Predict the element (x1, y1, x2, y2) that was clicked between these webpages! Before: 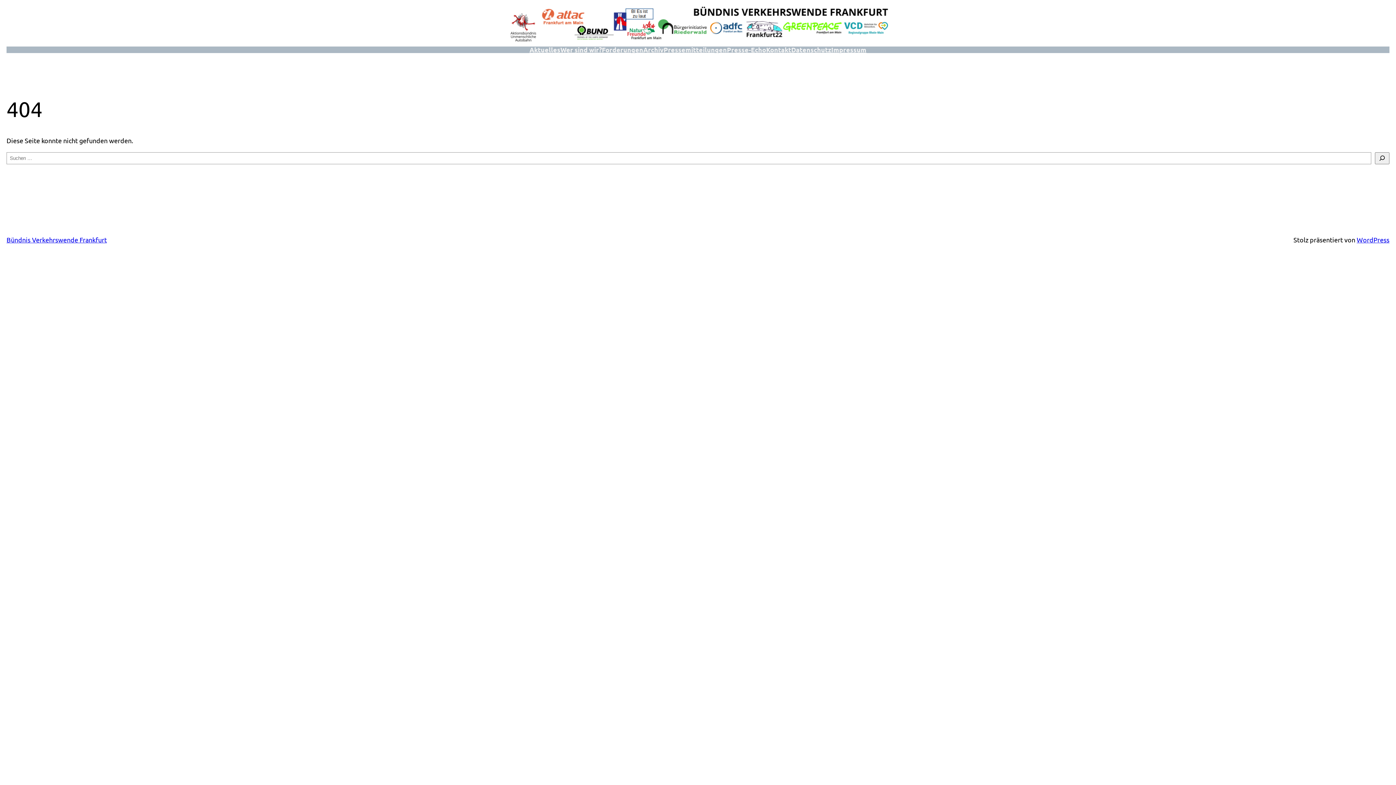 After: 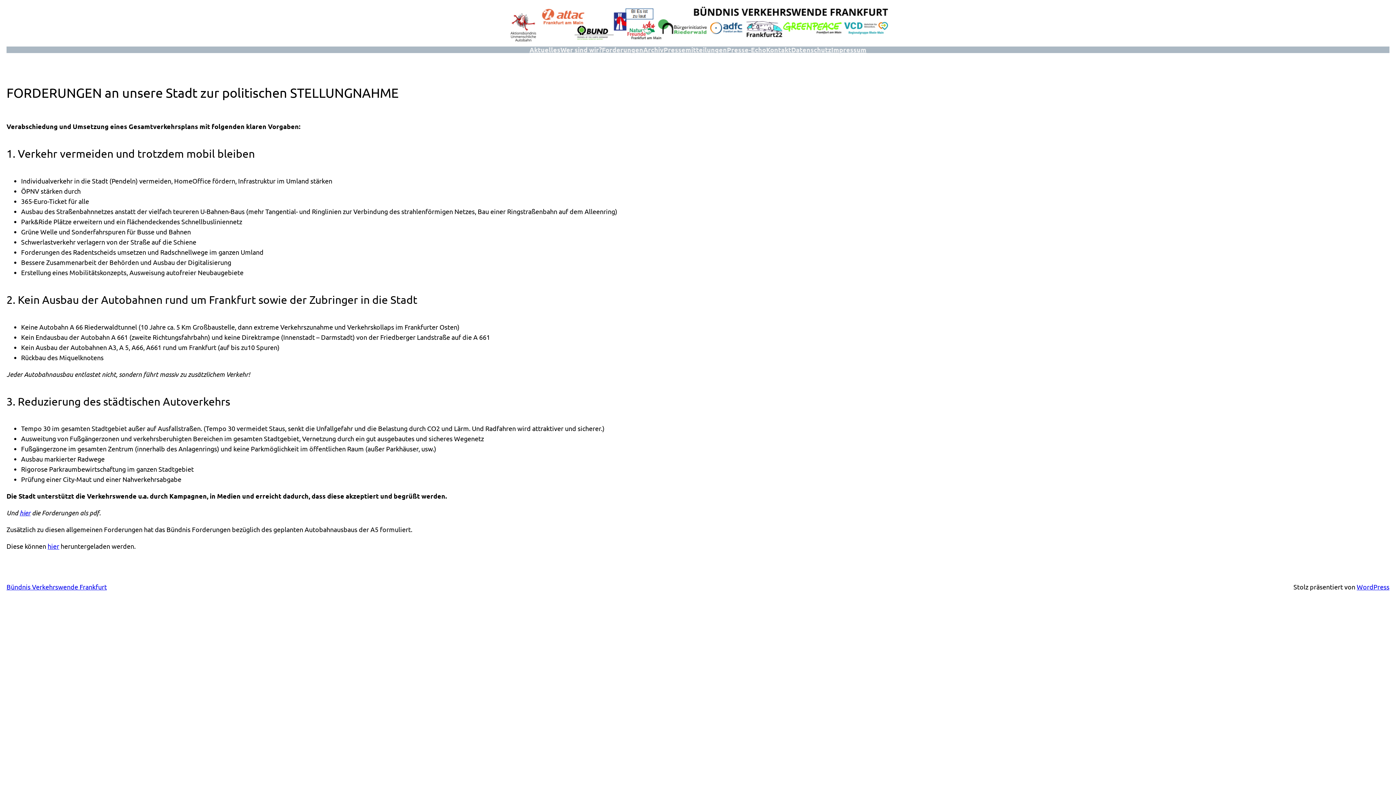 Action: bbox: (602, 46, 643, 53) label: Forderungen